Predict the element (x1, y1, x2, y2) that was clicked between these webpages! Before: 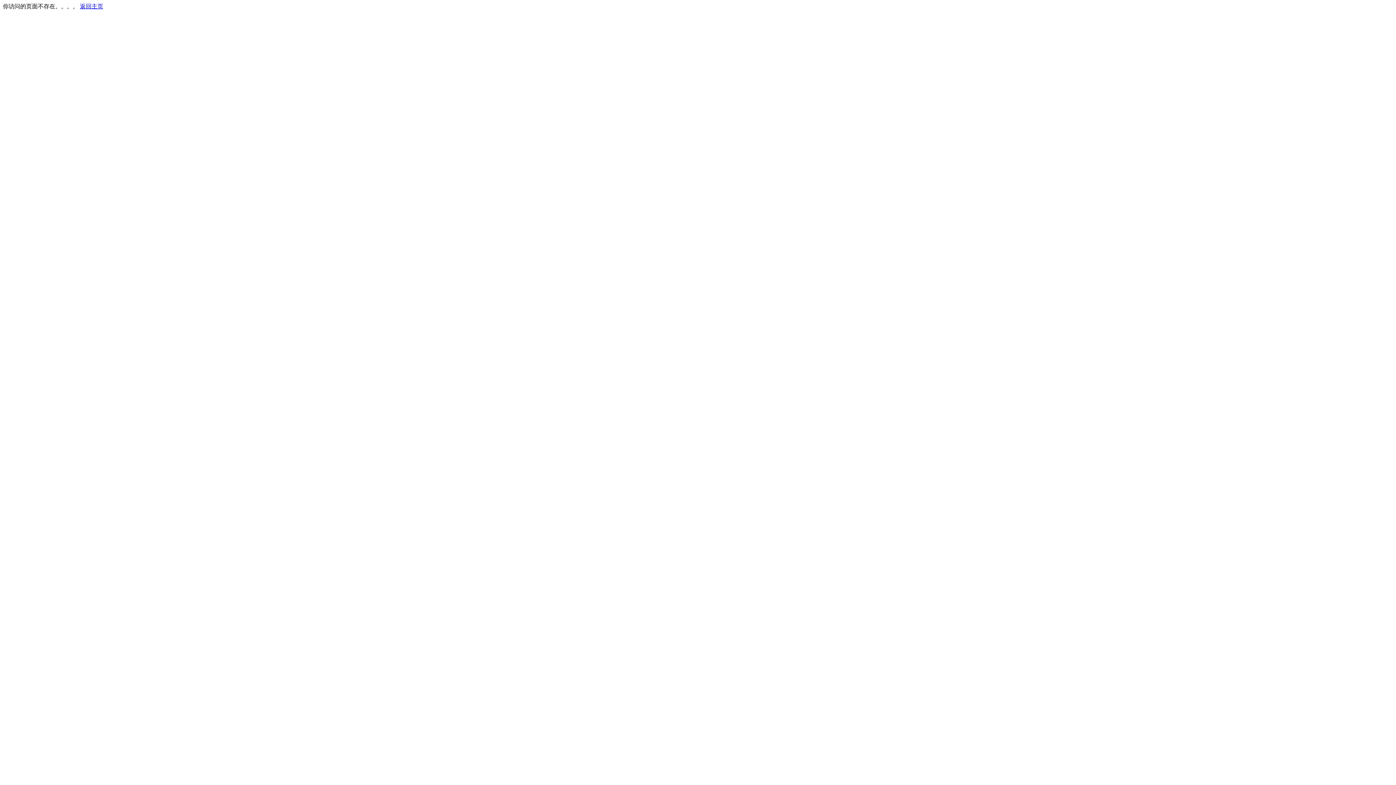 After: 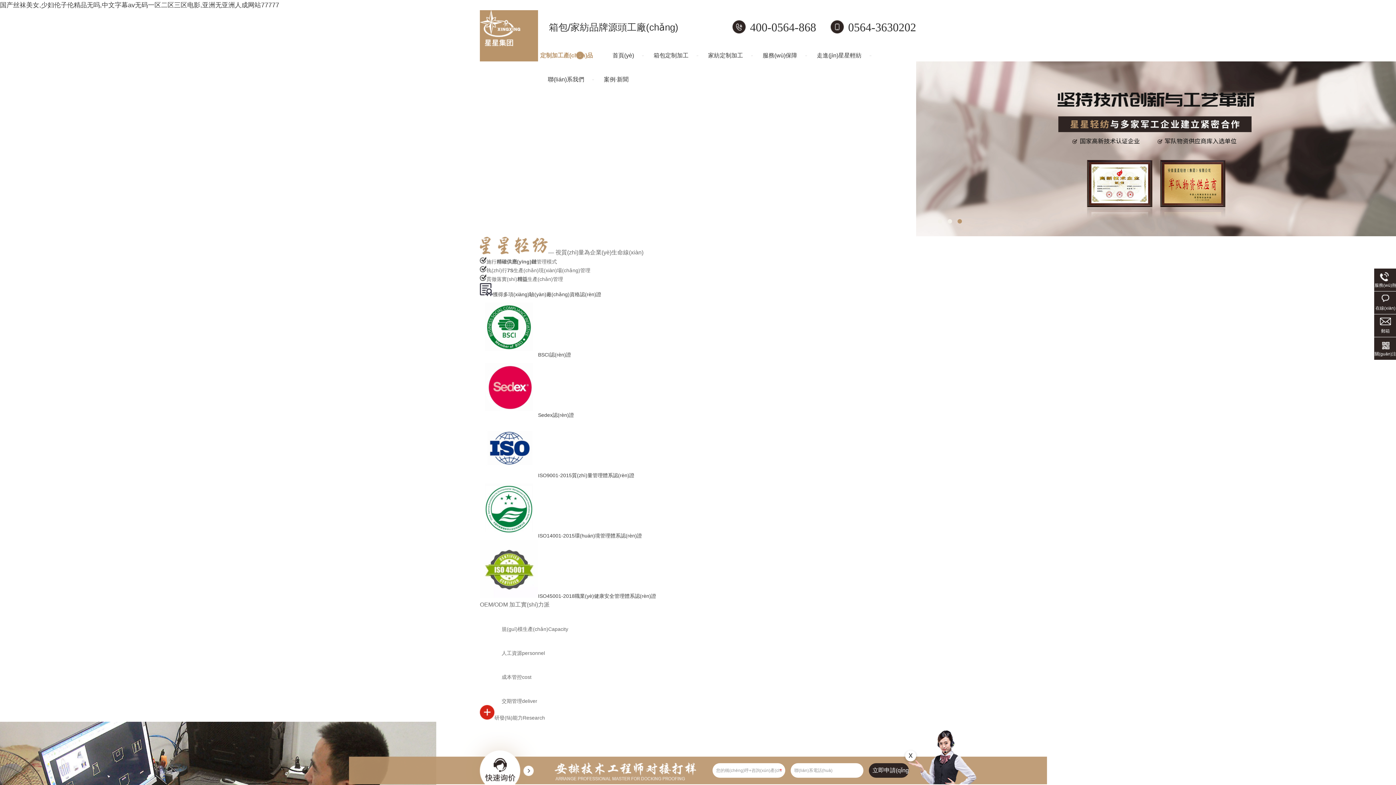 Action: label: 返回主页 bbox: (80, 3, 103, 9)